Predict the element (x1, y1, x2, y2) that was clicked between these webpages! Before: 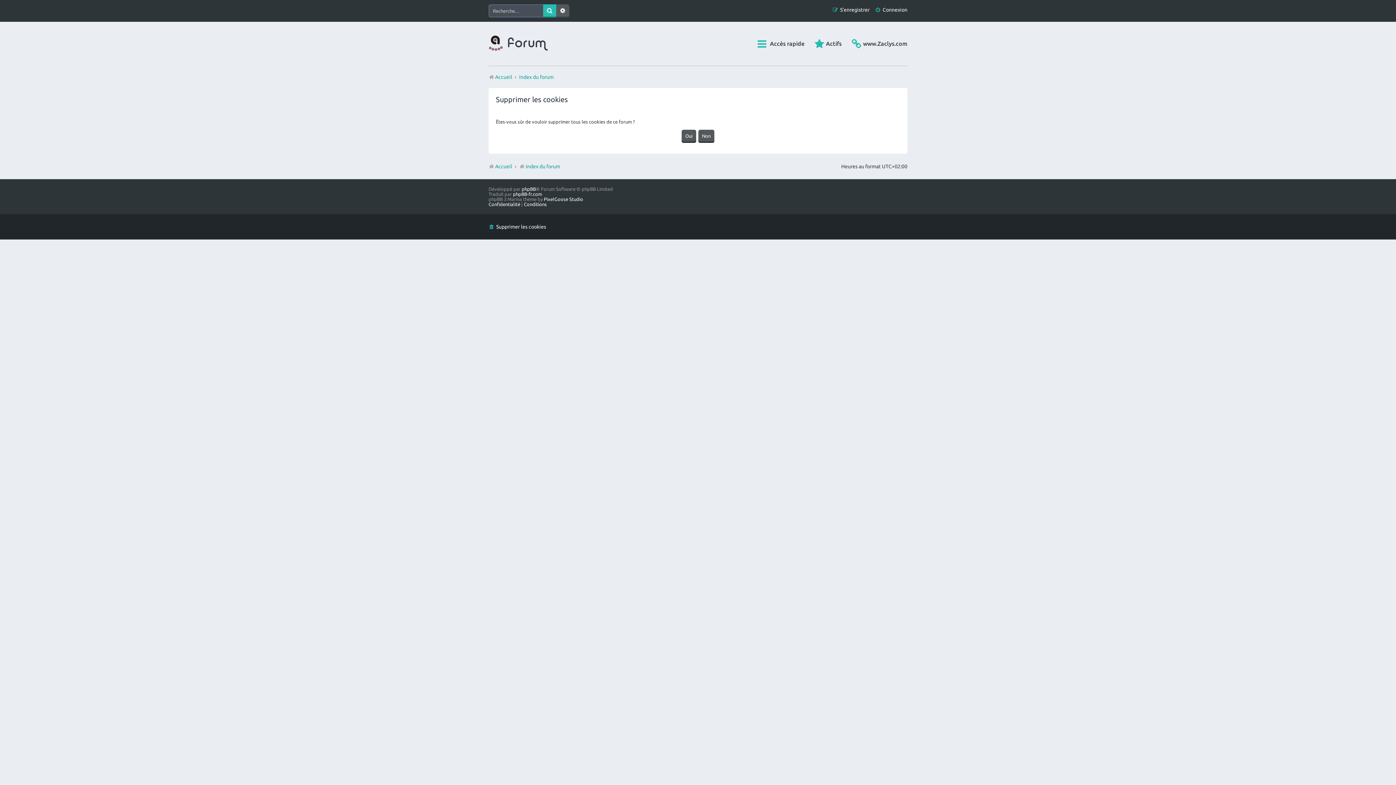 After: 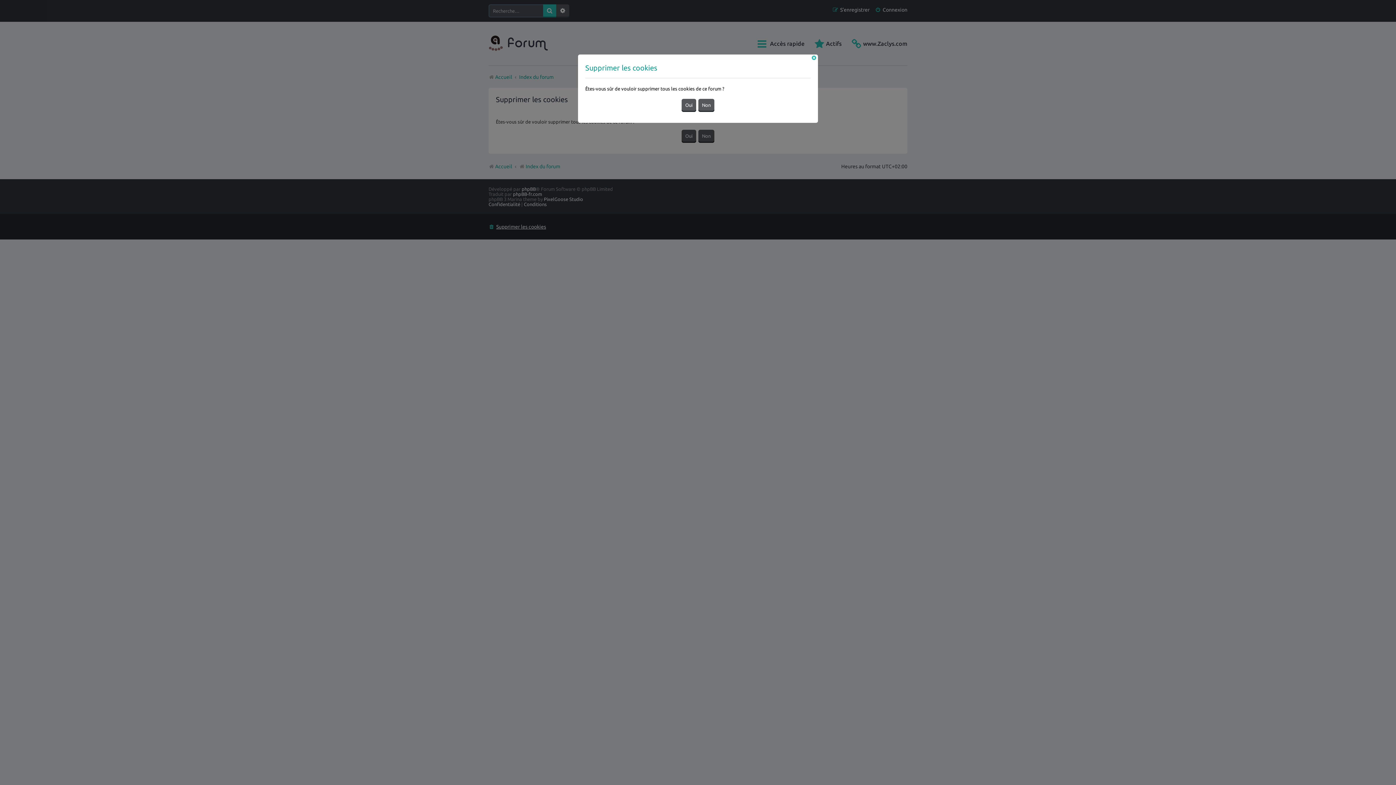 Action: label: Supprimer les cookies bbox: (488, 221, 546, 232)